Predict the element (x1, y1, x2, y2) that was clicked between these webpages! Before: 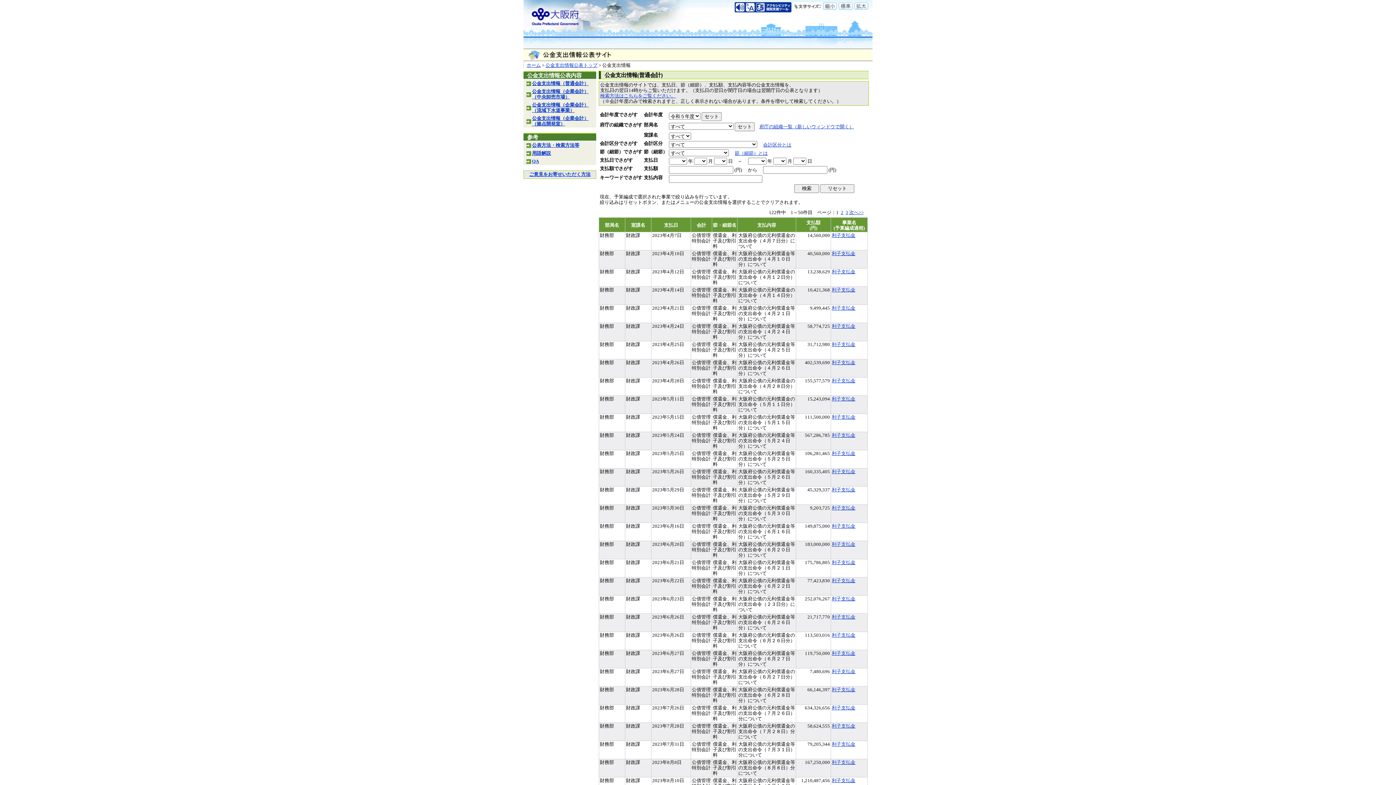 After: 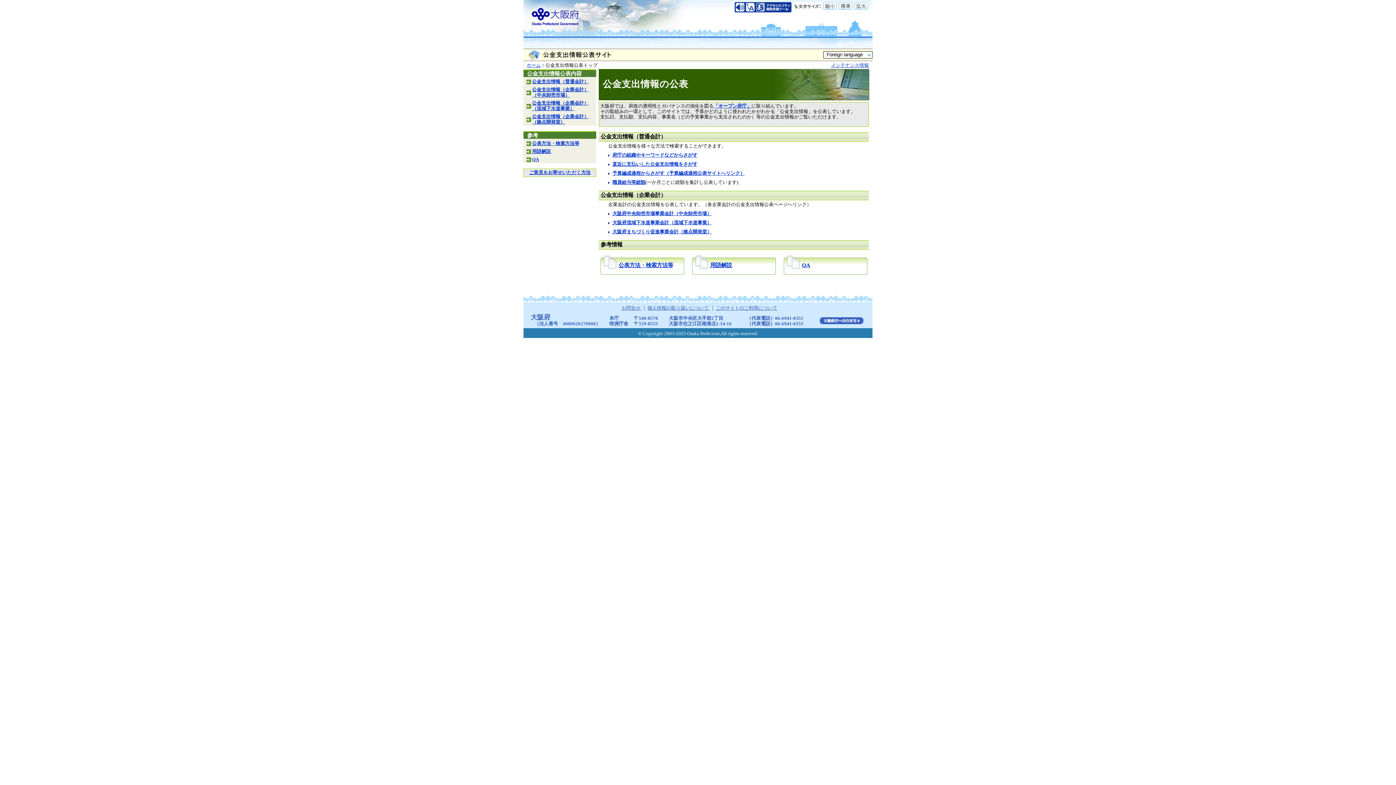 Action: bbox: (545, 62, 597, 68) label: 公金支出情報公表トップ